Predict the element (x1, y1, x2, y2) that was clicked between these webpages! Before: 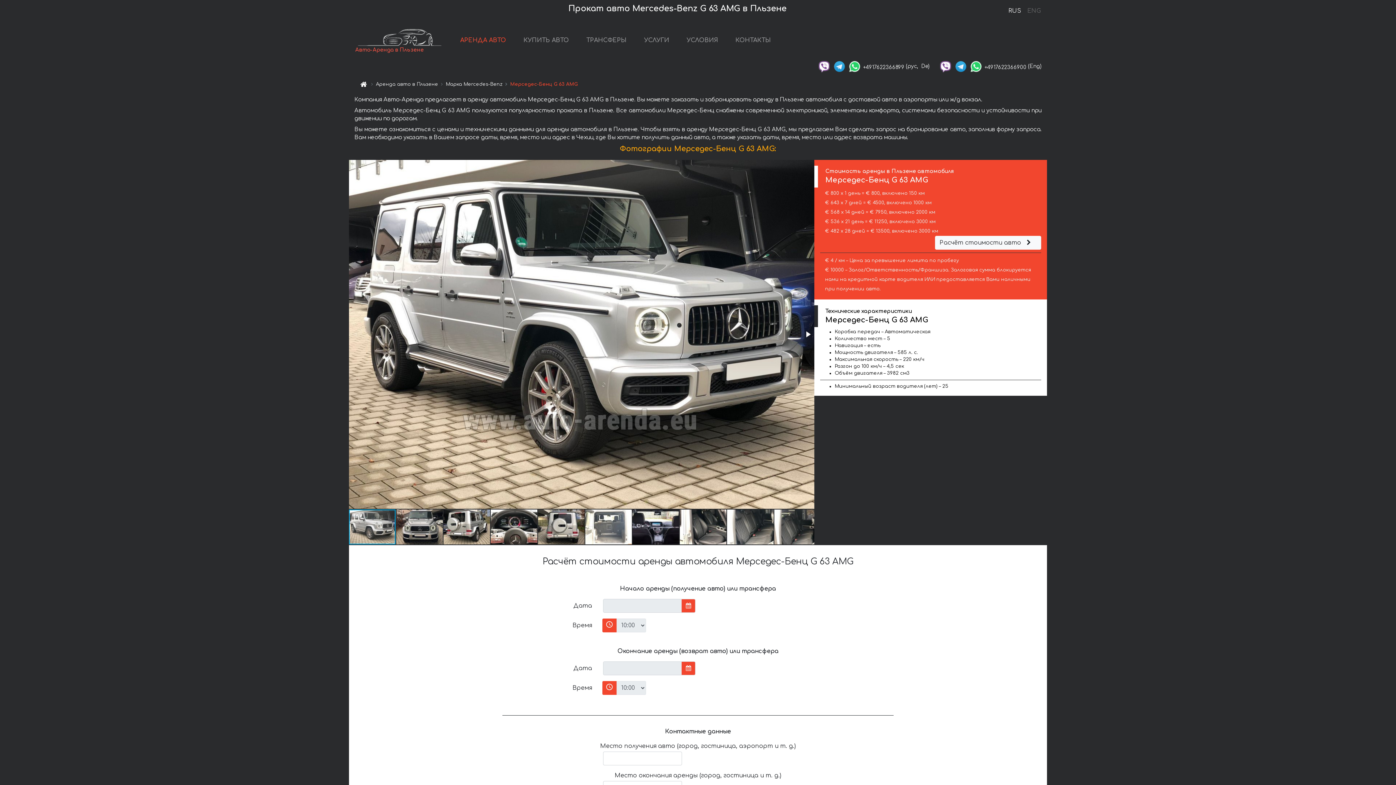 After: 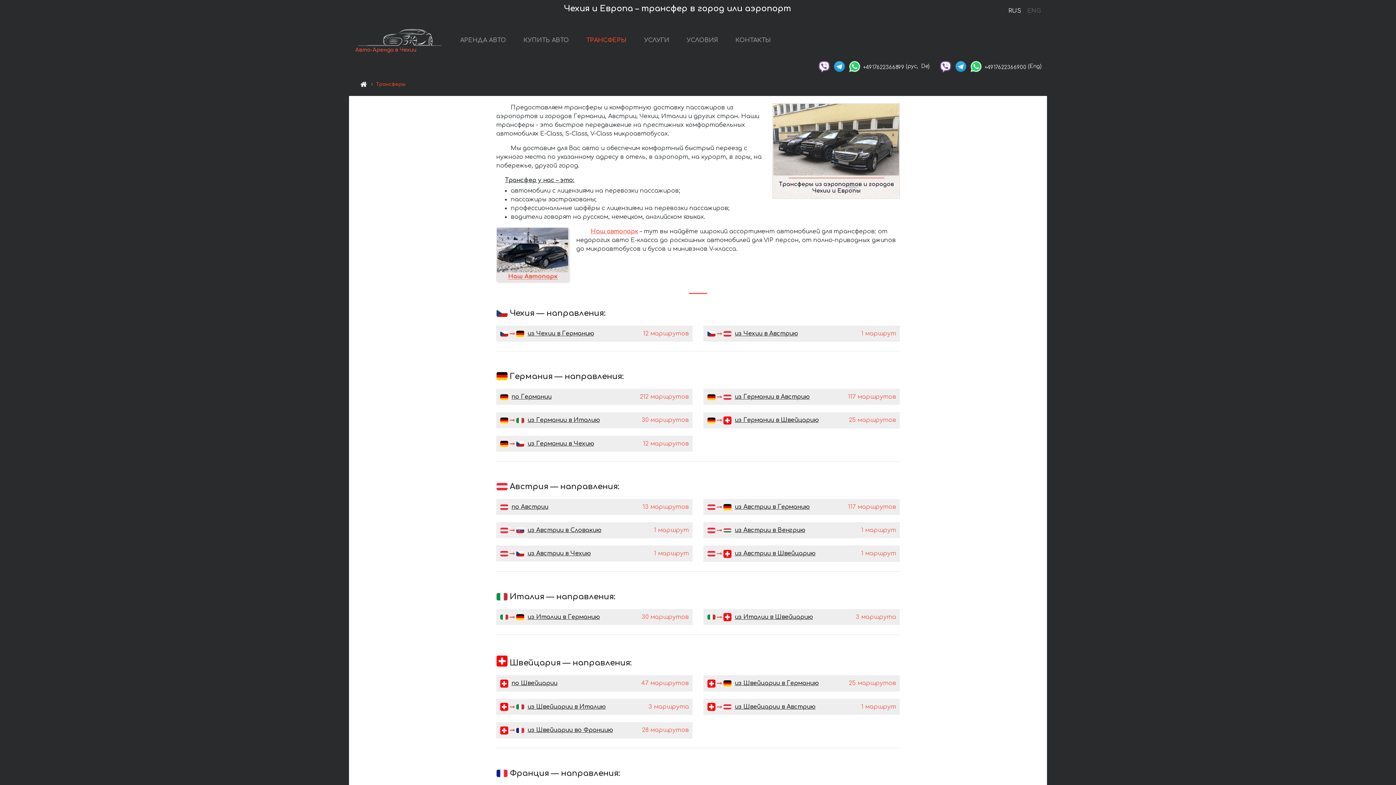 Action: bbox: (583, 33, 629, 48) label: ТРАНСФЕРЫ